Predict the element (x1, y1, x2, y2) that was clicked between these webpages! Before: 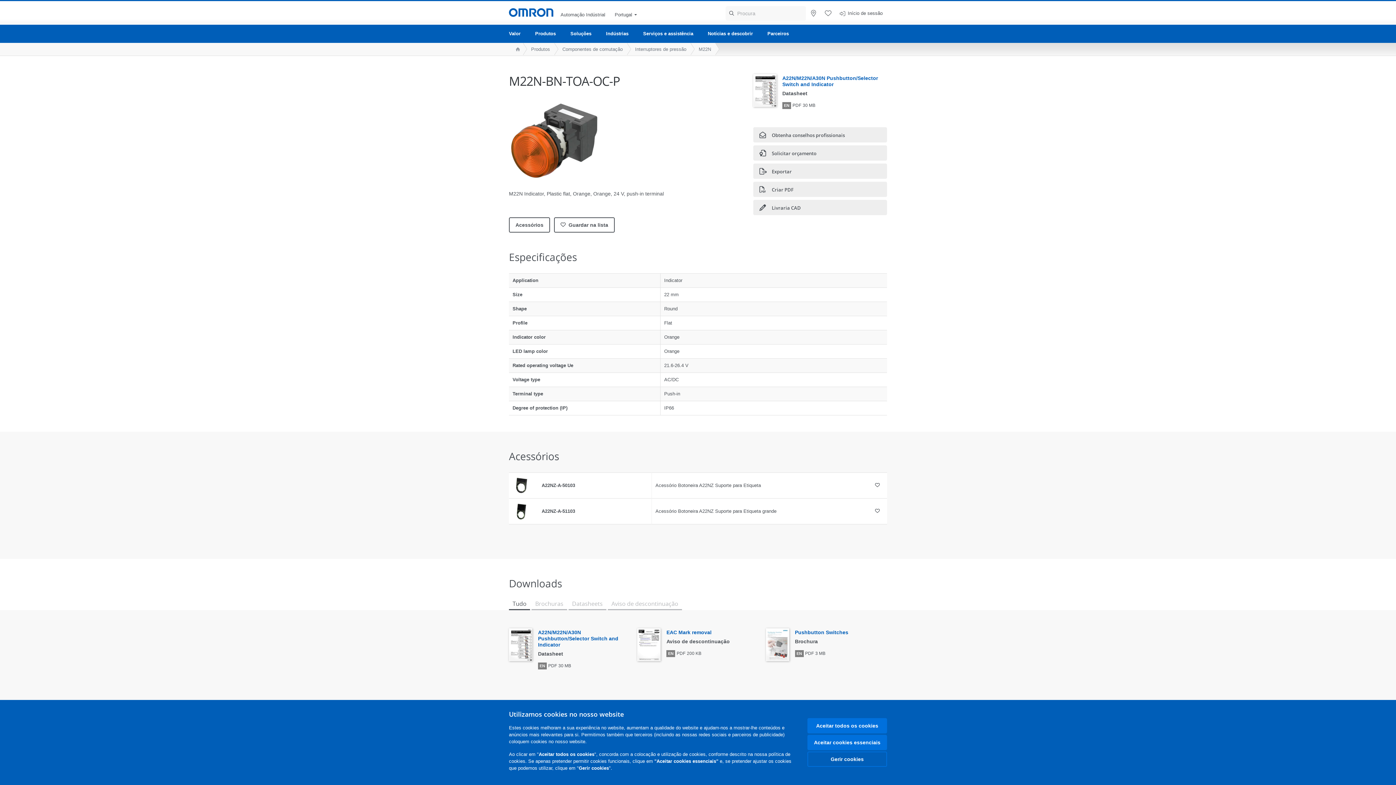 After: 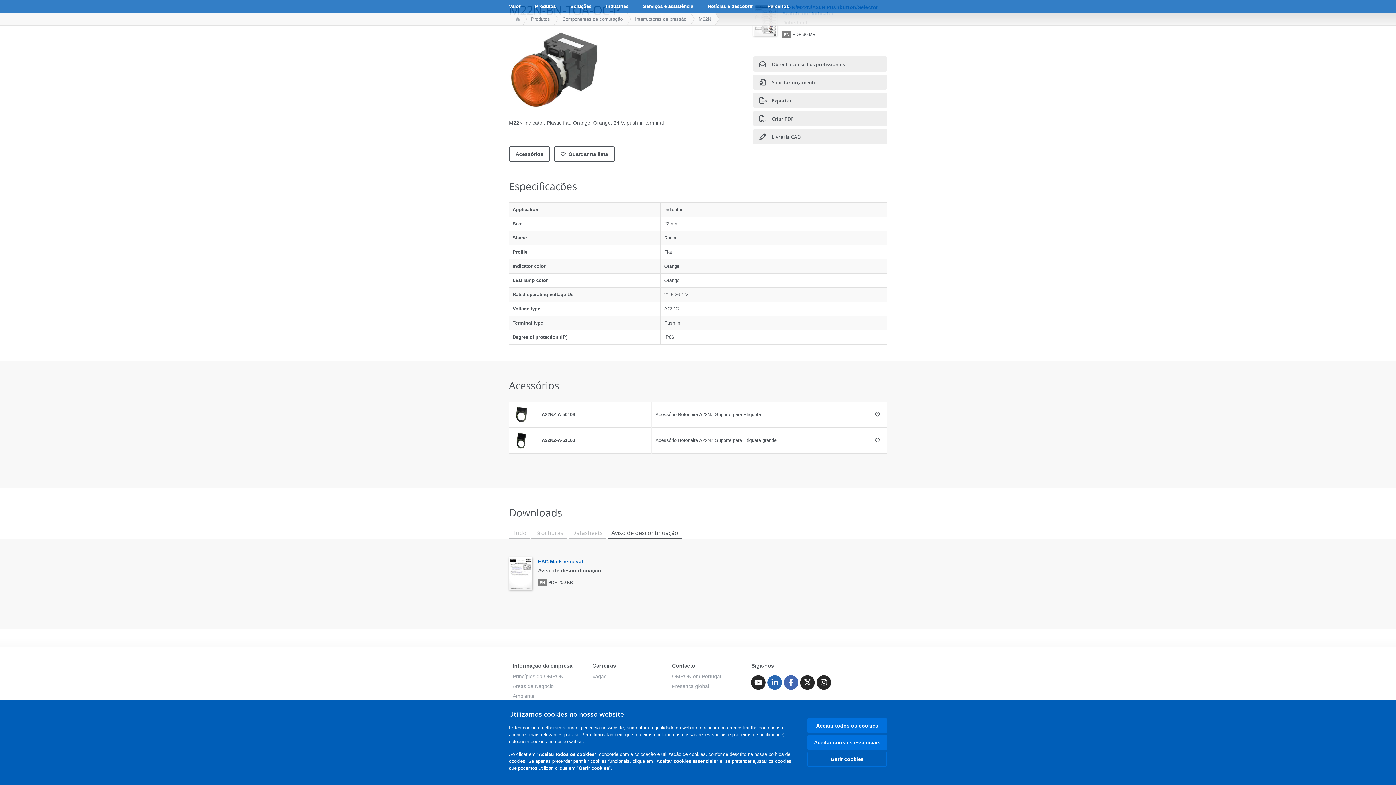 Action: bbox: (611, 599, 678, 607) label: Aviso de descontinuação